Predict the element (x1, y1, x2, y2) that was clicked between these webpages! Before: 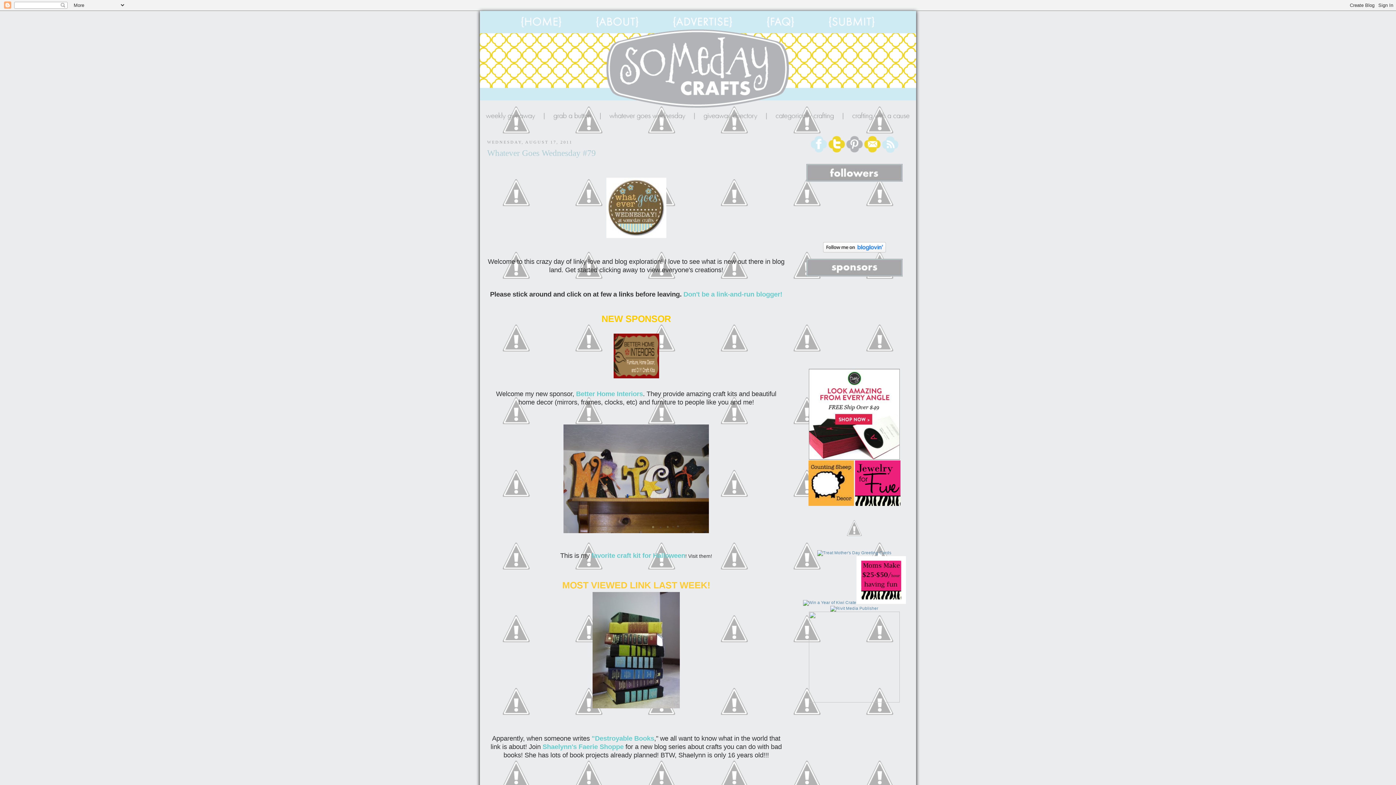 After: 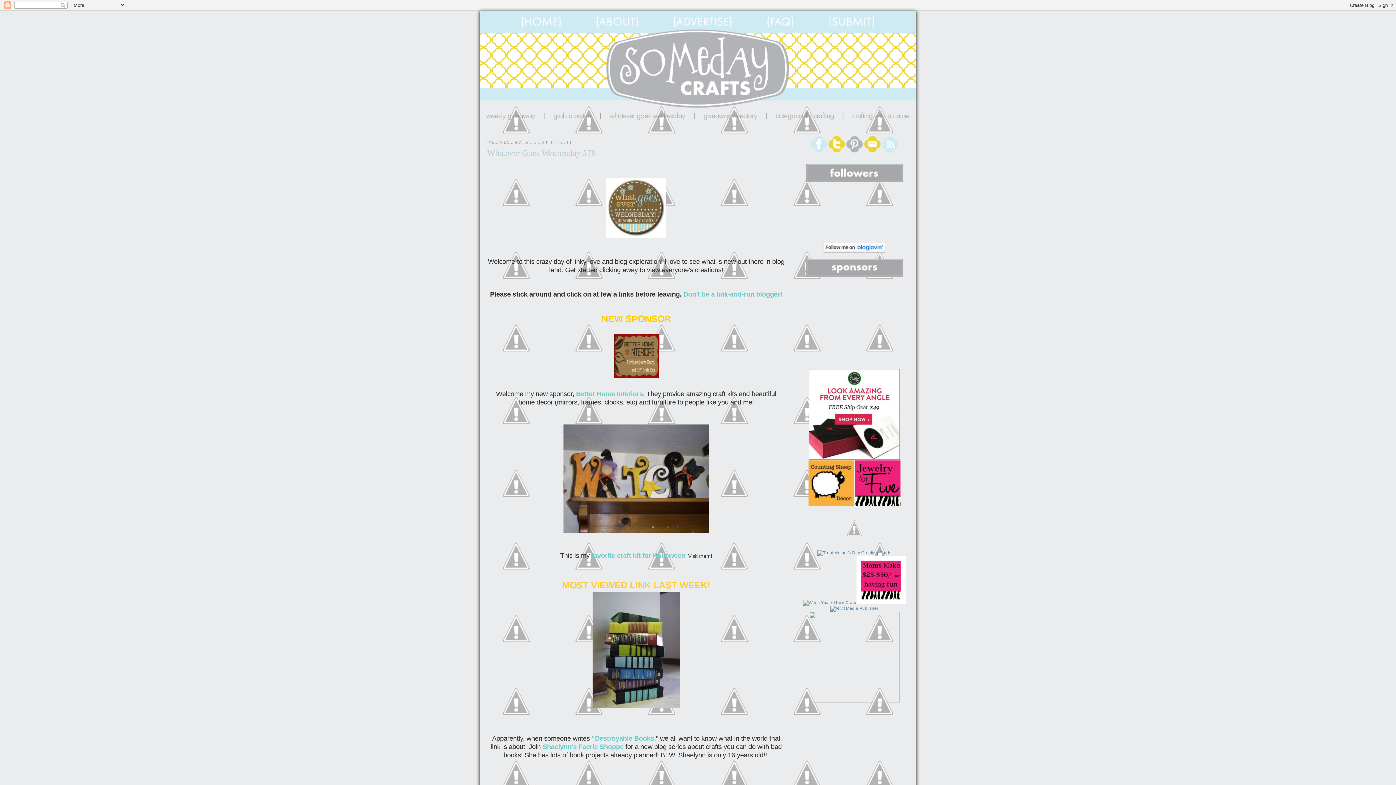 Action: bbox: (808, 502, 854, 506)